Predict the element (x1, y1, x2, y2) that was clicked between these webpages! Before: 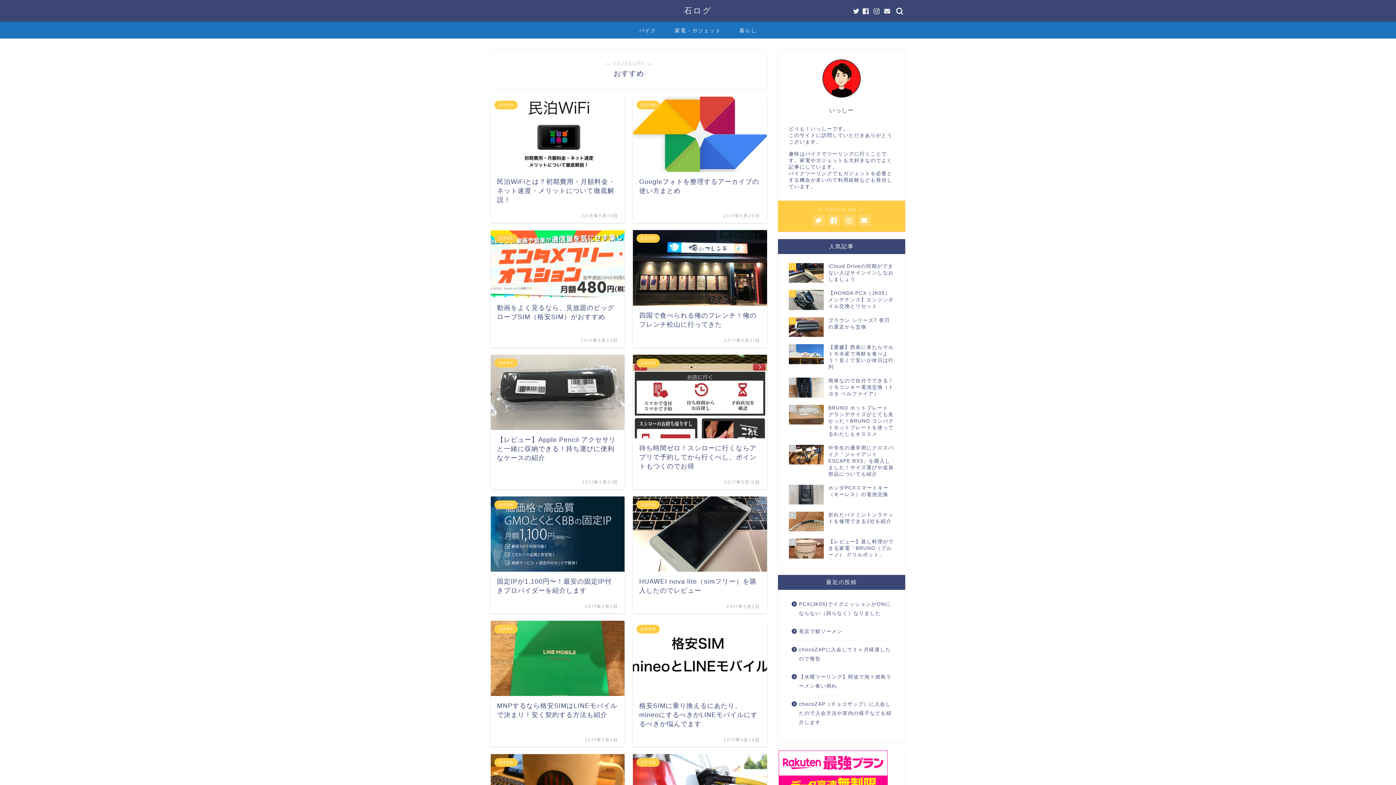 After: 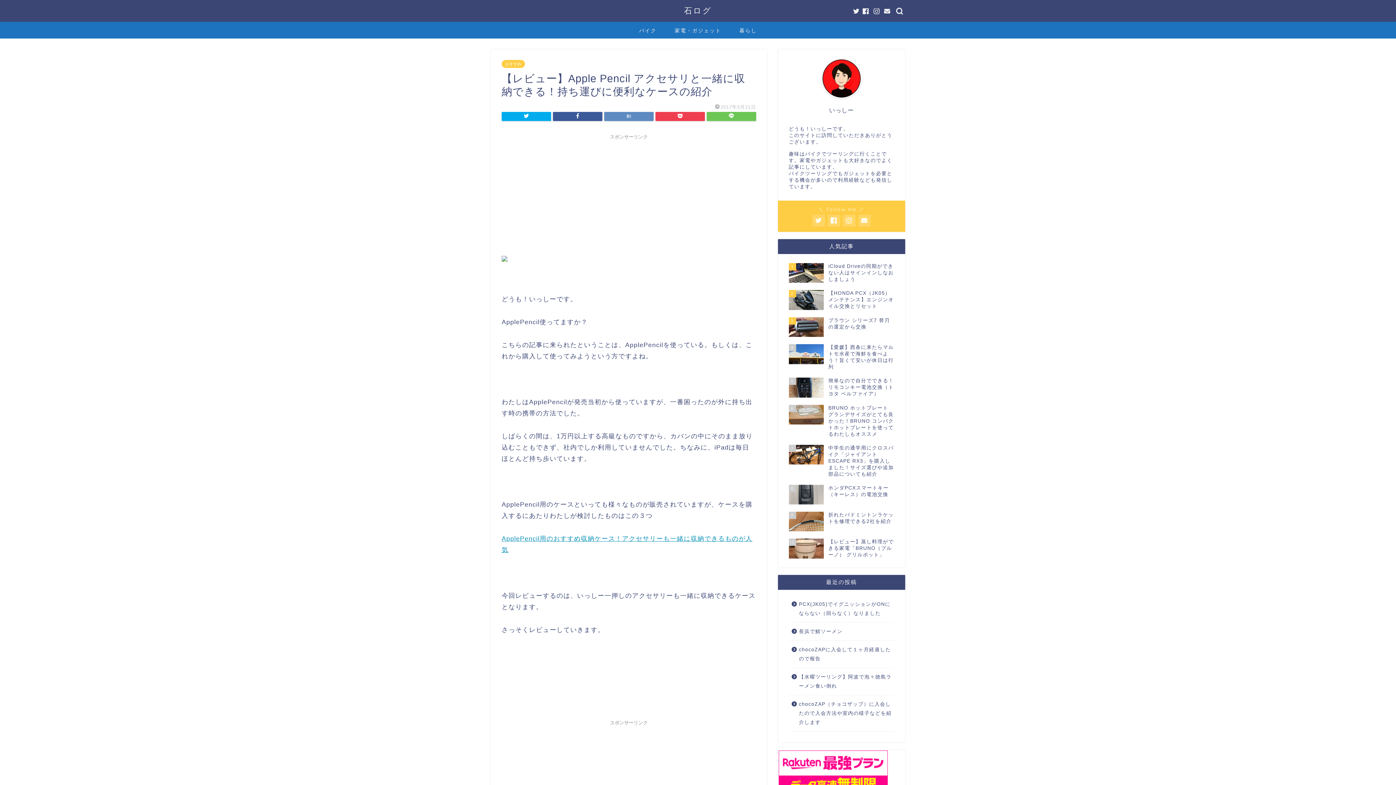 Action: bbox: (490, 354, 624, 489) label: おすすめ
【レビュー】Apple Pencil アクセサリと一緒に収納できる！持ち運びに便利なケースの紹介
2017年5月21日